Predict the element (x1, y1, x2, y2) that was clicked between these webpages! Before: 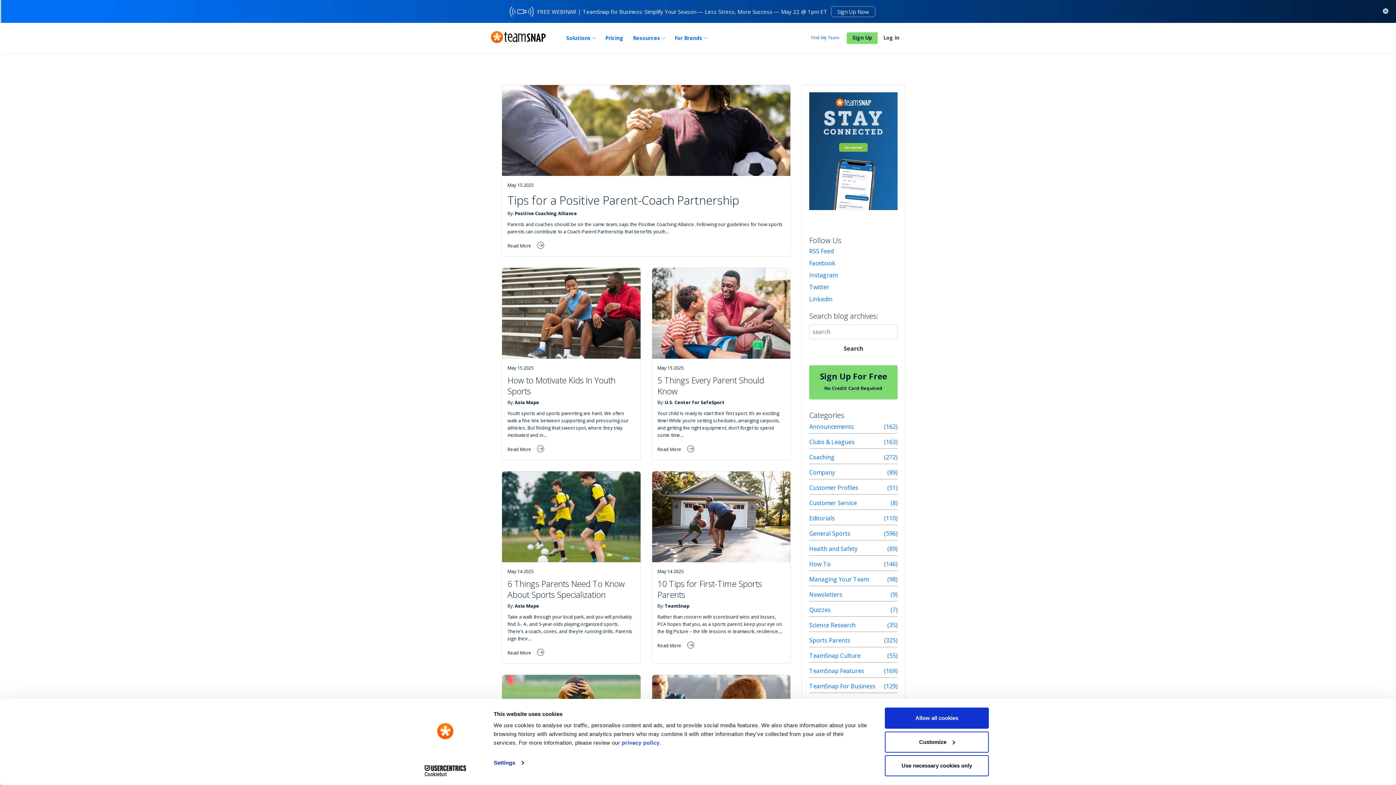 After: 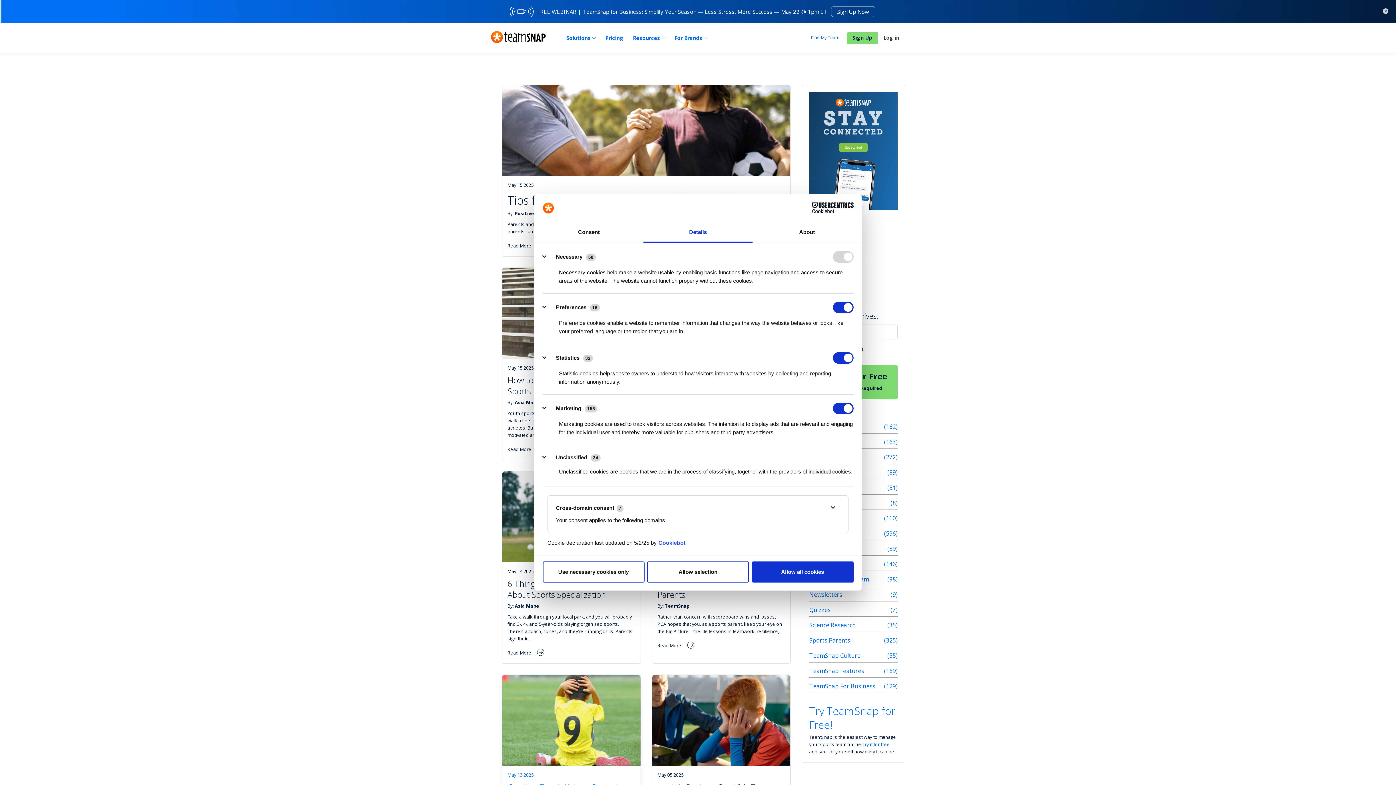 Action: bbox: (493, 757, 523, 768) label: Settings